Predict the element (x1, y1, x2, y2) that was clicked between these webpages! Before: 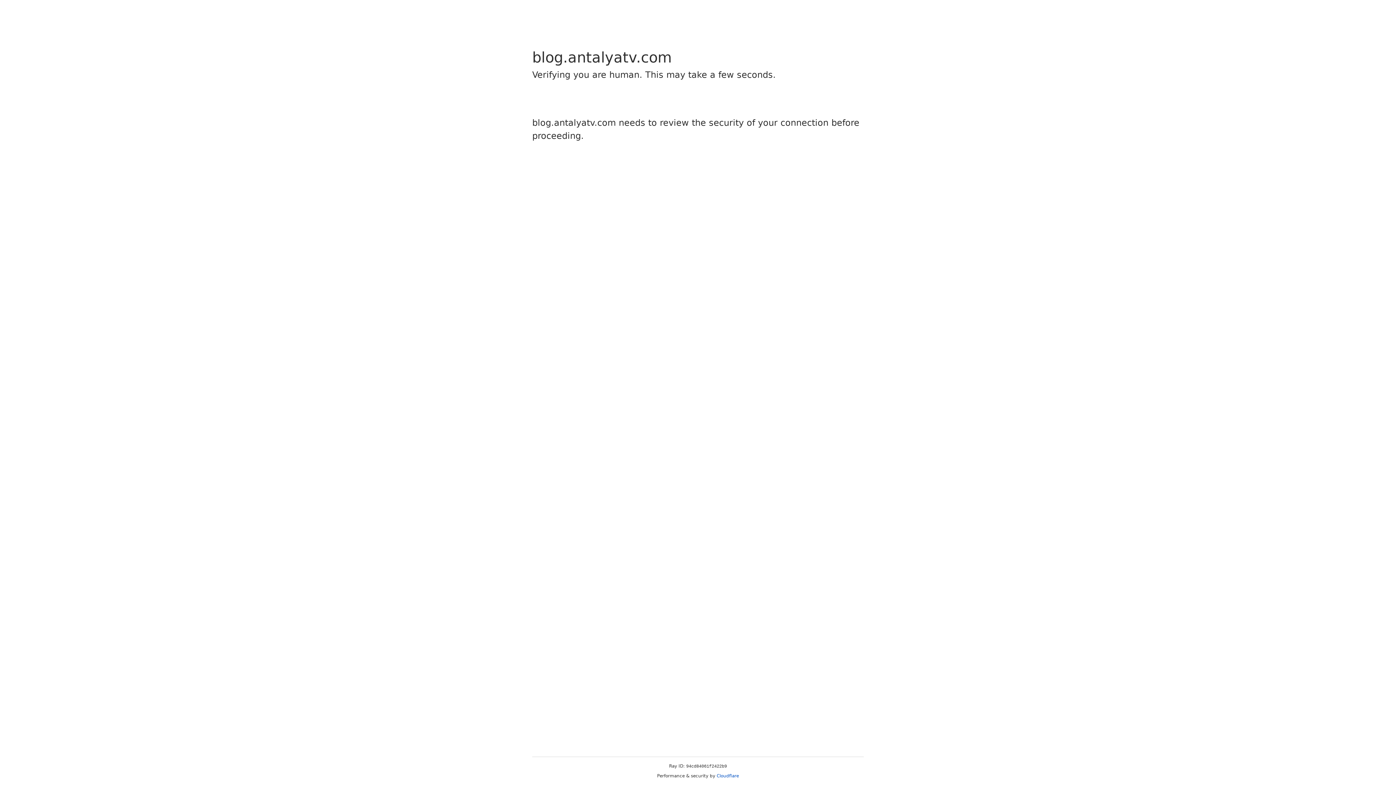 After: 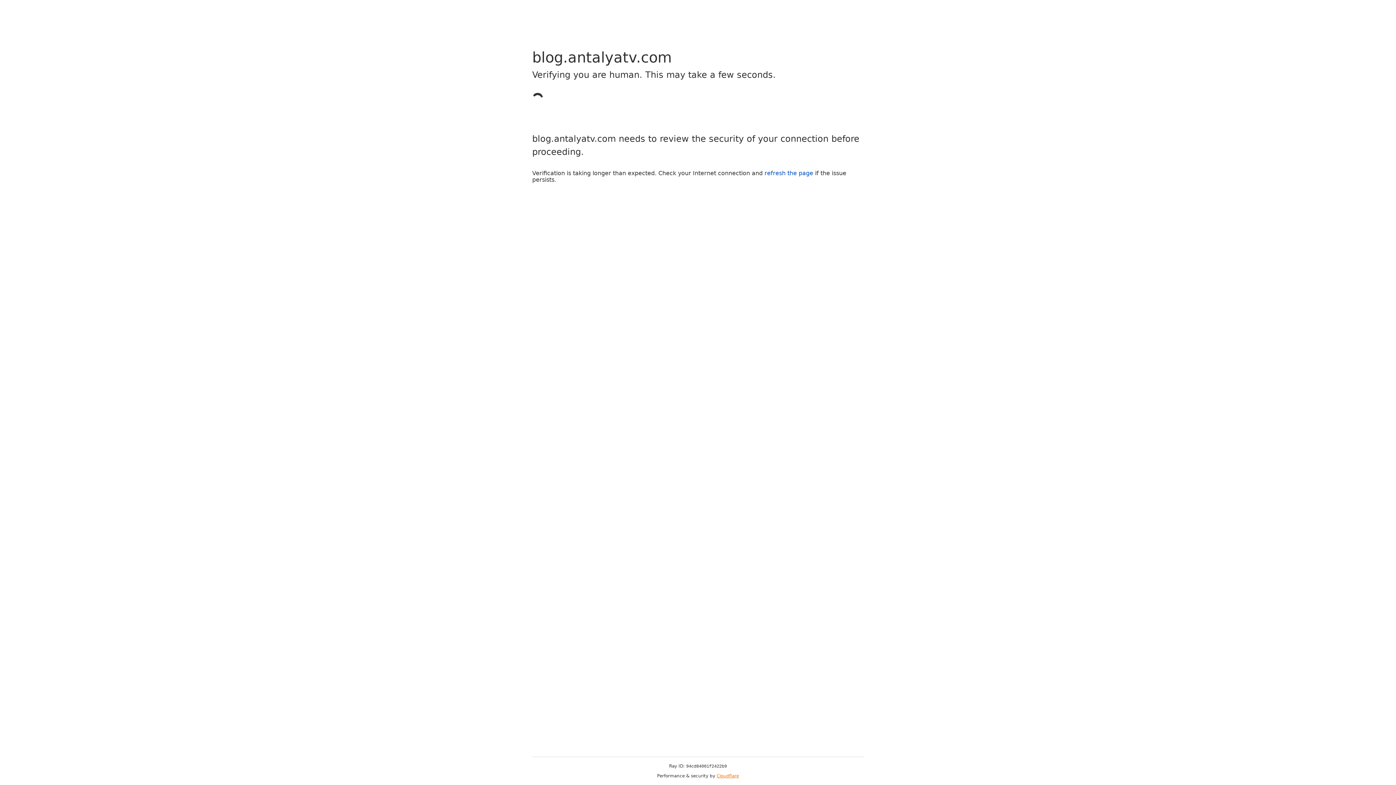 Action: bbox: (716, 773, 739, 778) label: Cloudflare